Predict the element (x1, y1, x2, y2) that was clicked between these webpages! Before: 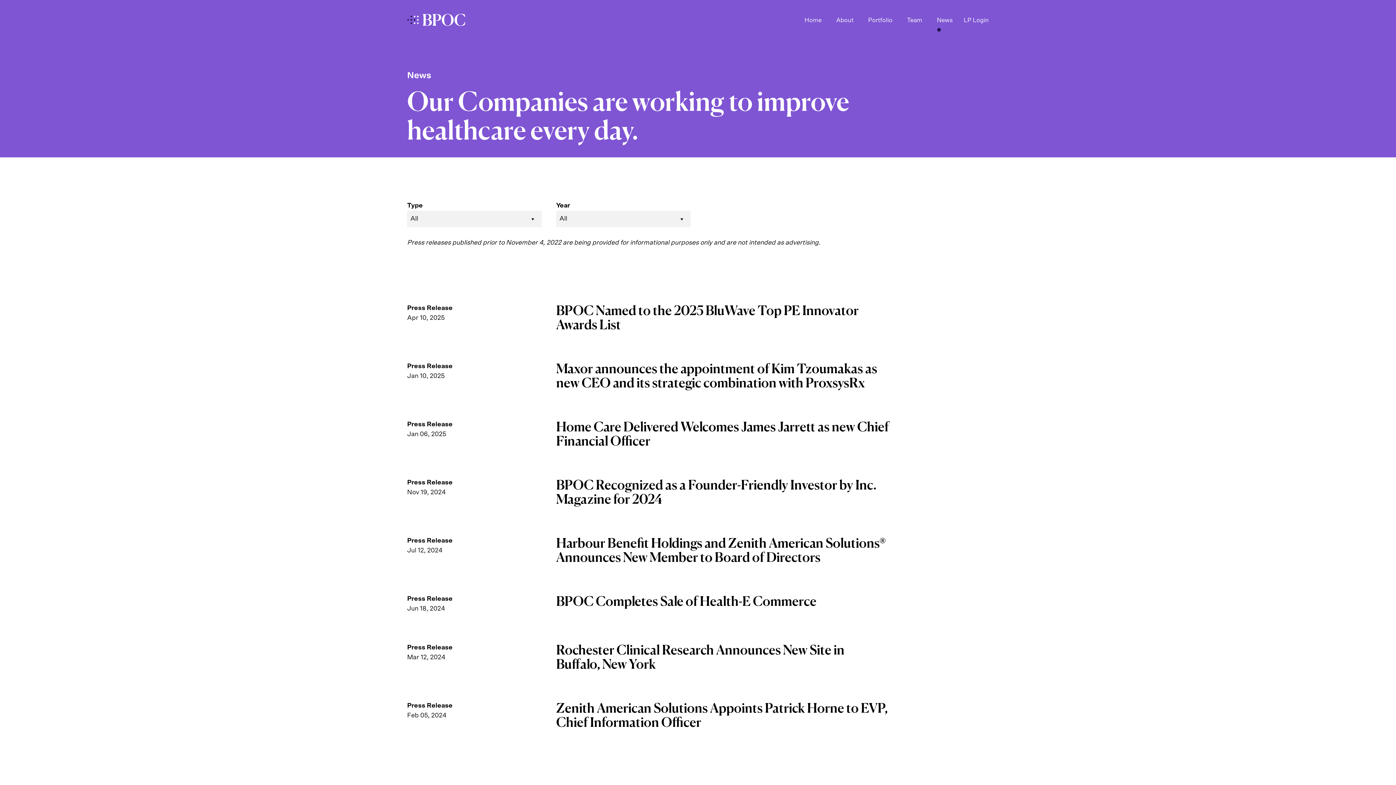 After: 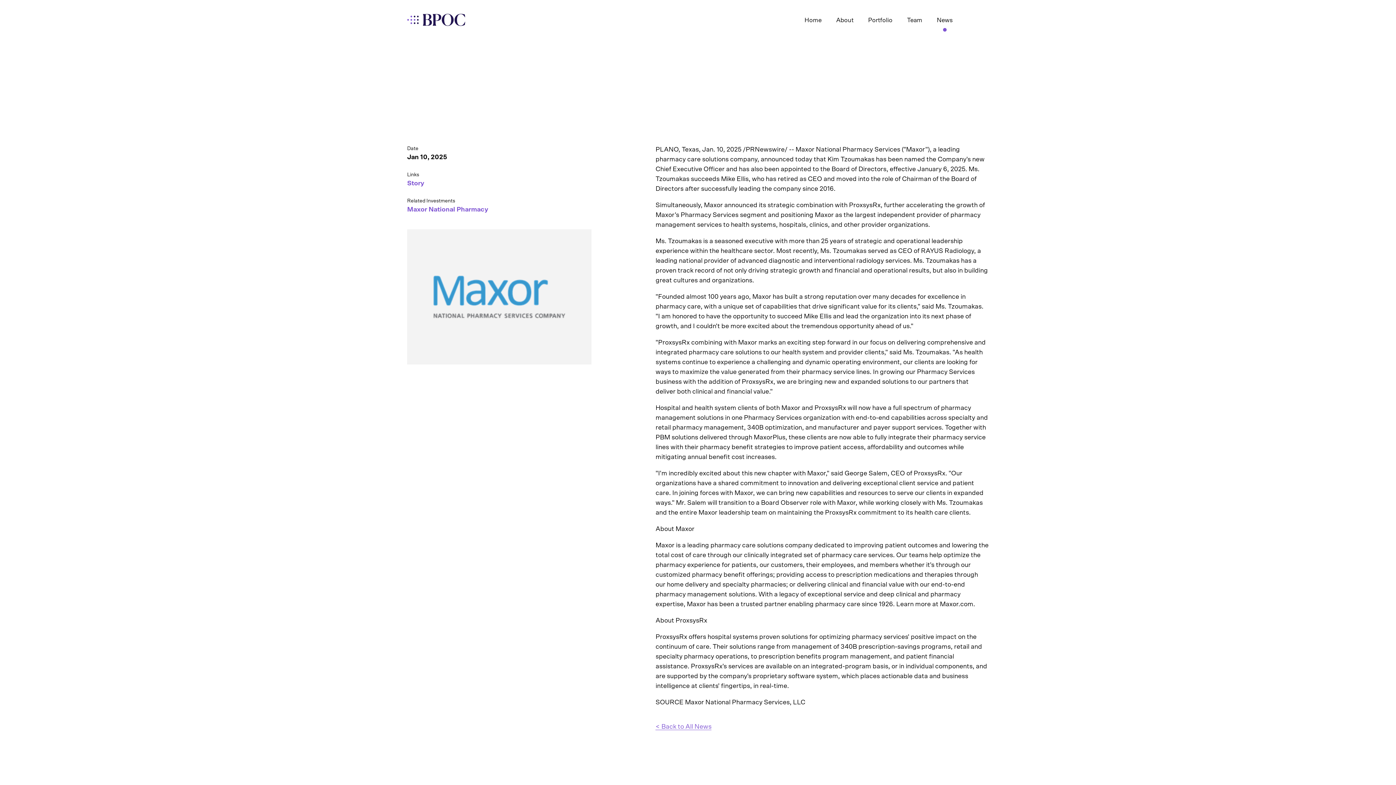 Action: label: Press Release
Jan 10, 2025
Maxor announces the appointment of Kim Tzoumakas as new CEO and its strategic combination with ProxsysRx bbox: (407, 347, 989, 405)